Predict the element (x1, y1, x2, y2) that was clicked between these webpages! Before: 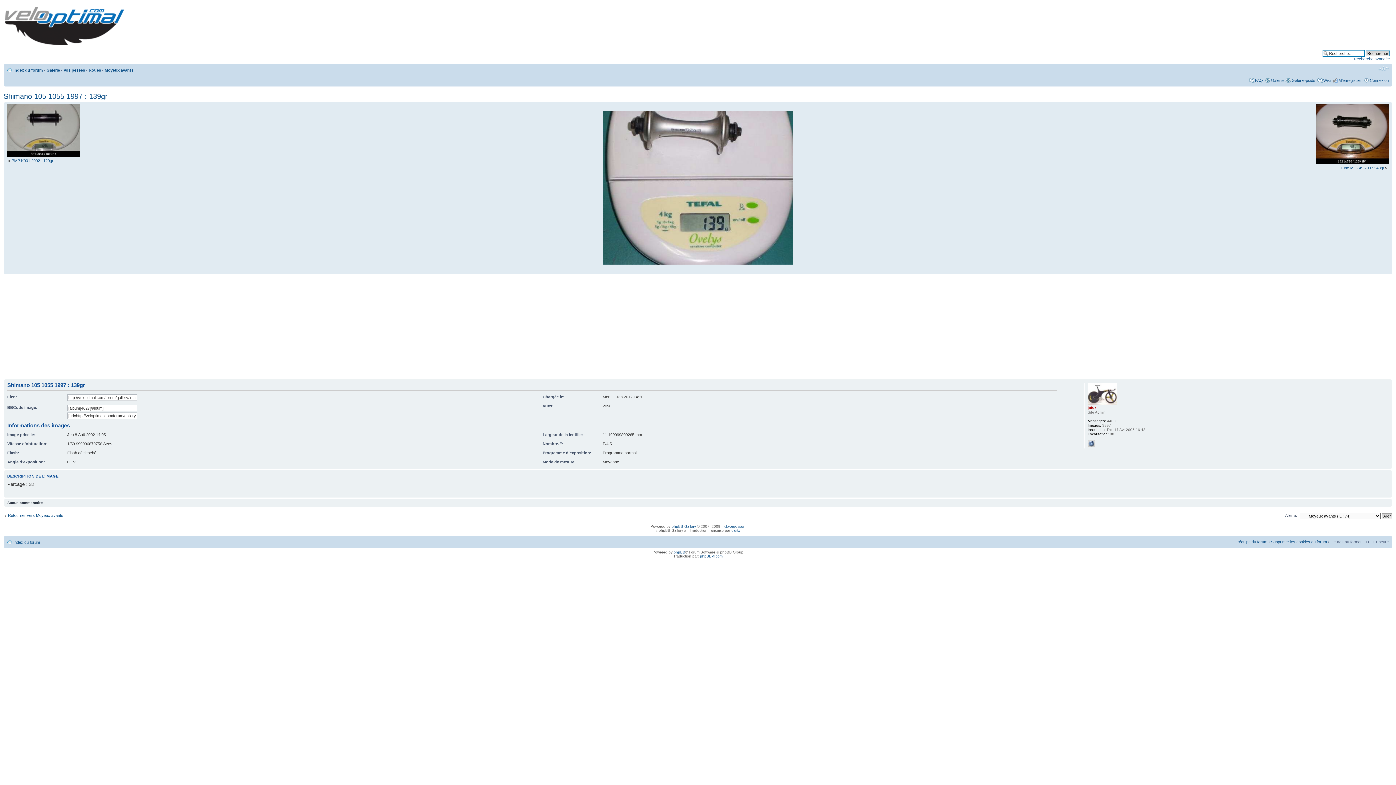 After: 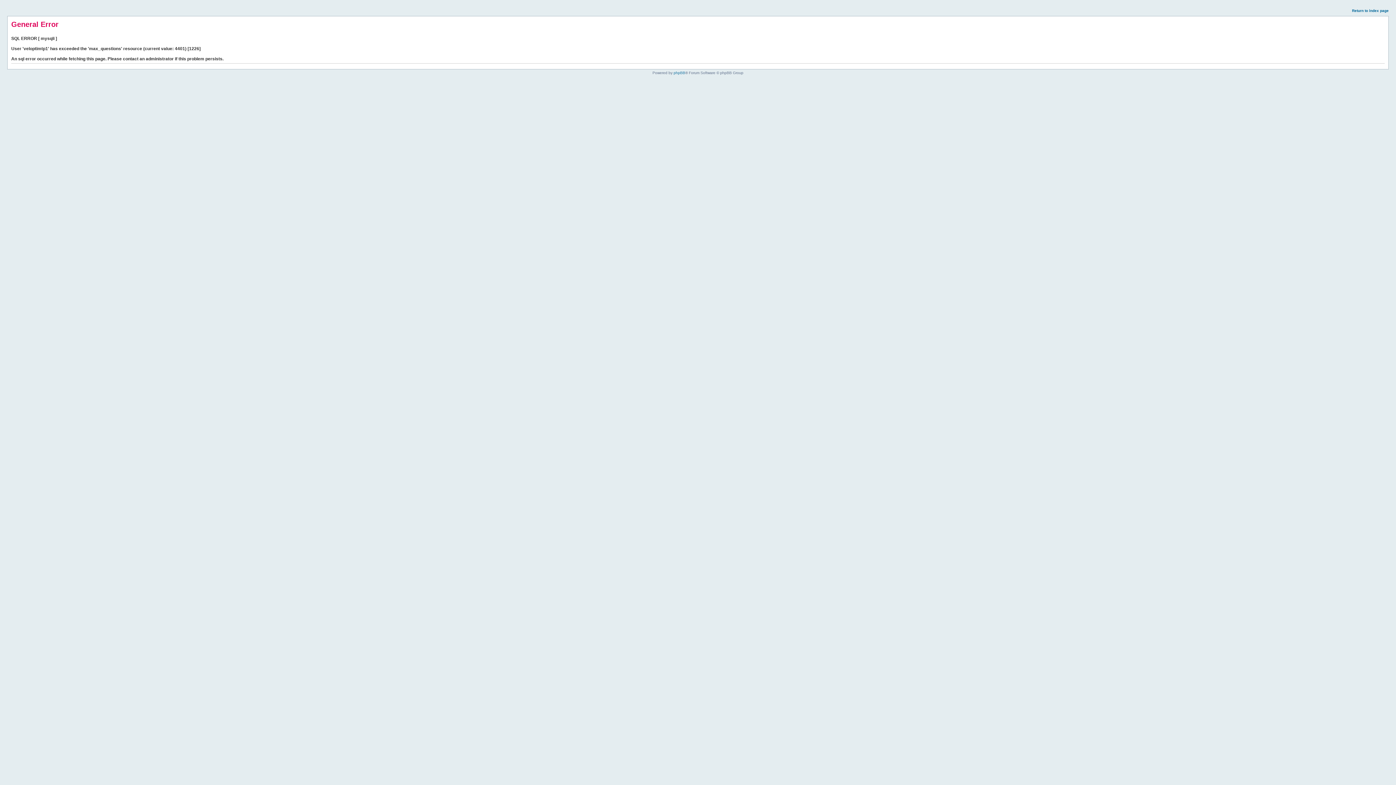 Action: bbox: (603, 261, 793, 265)